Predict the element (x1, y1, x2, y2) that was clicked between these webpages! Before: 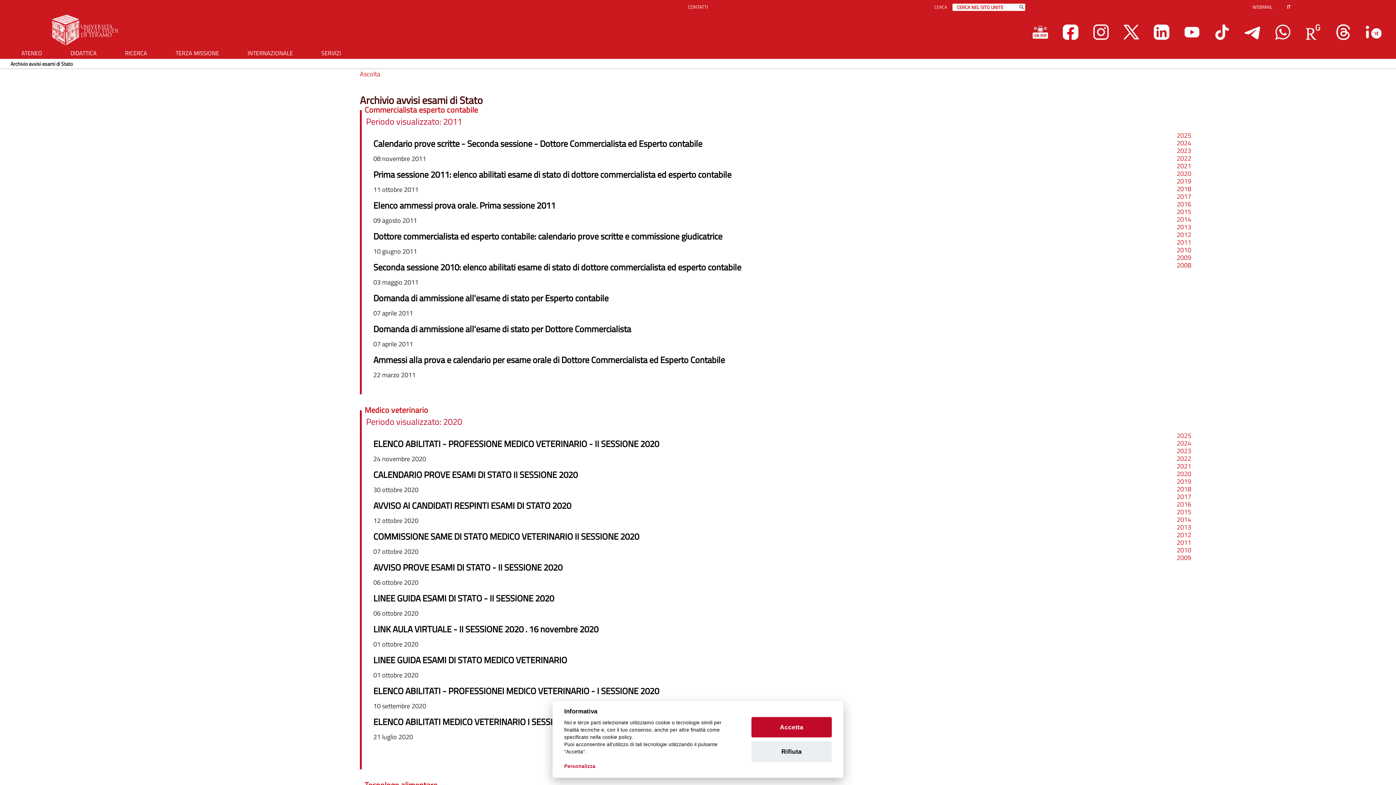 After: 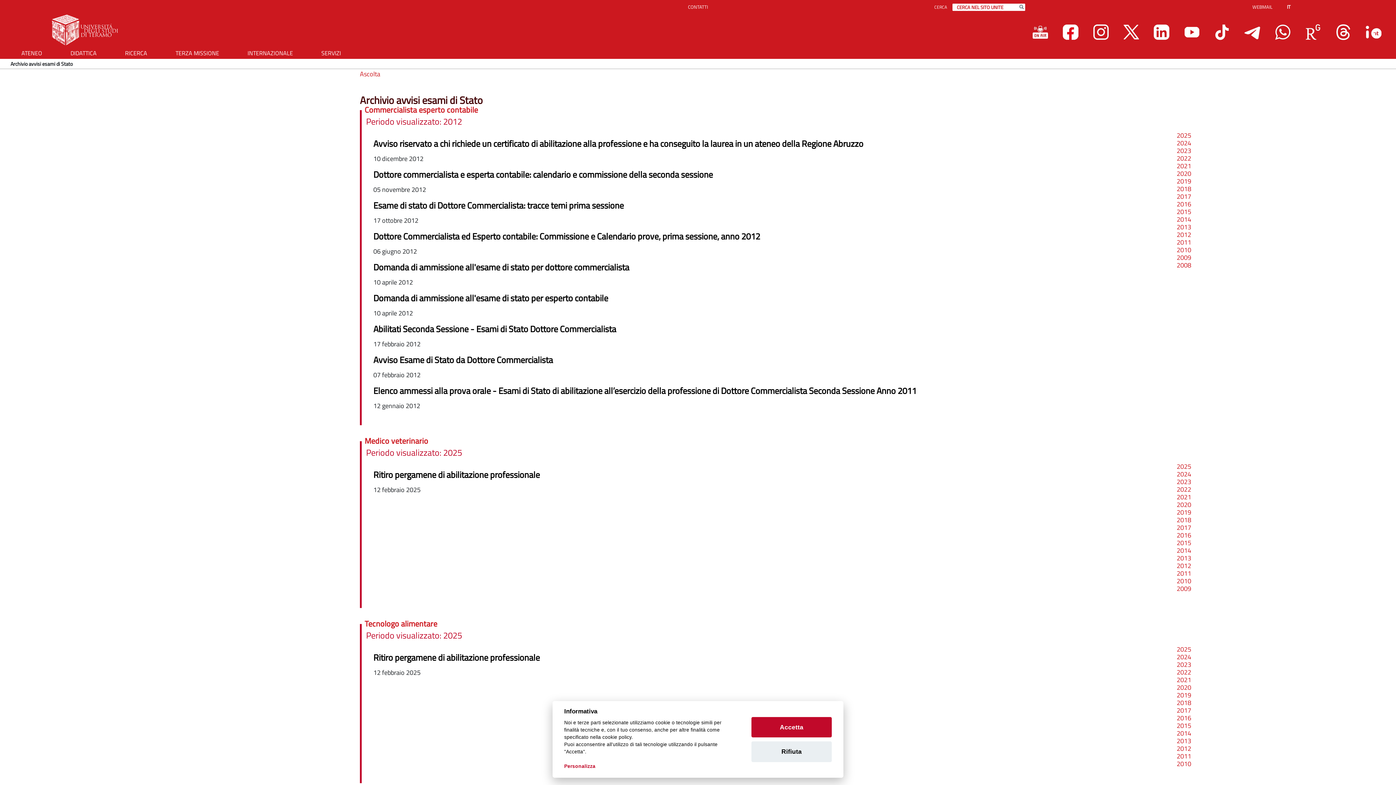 Action: bbox: (1177, 230, 1191, 238) label: 2012